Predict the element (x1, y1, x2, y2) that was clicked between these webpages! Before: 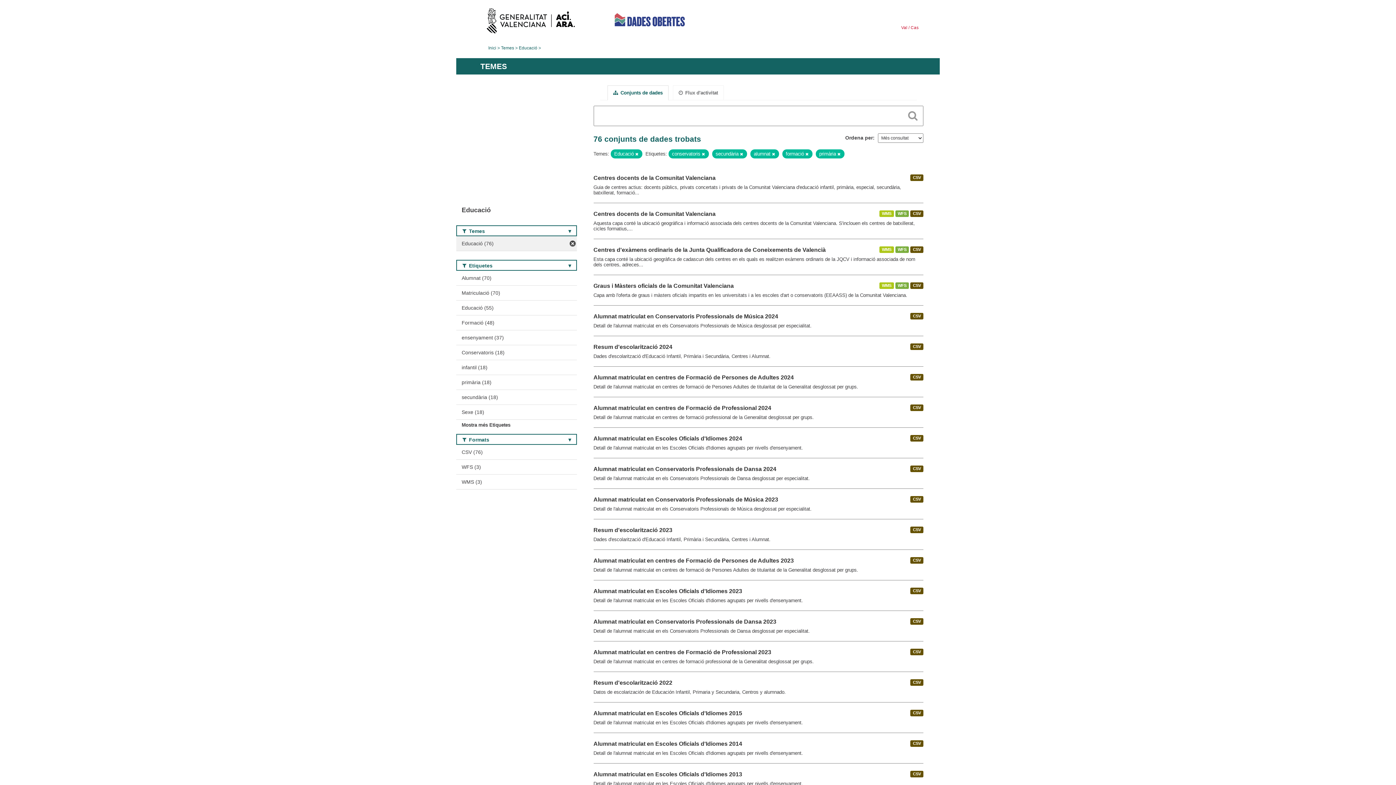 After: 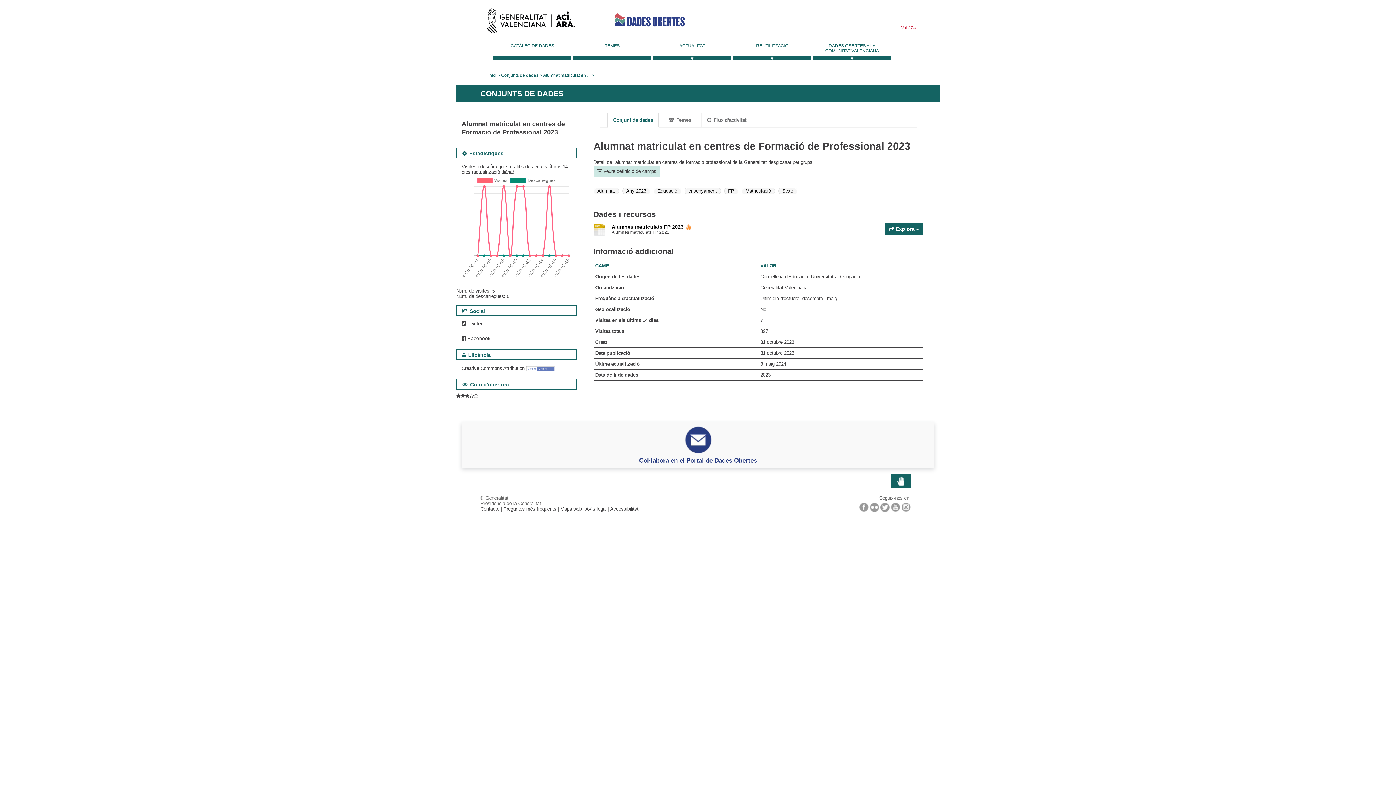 Action: bbox: (593, 649, 771, 655) label: Alumnat matriculat en centres de Formació de Professional 2023